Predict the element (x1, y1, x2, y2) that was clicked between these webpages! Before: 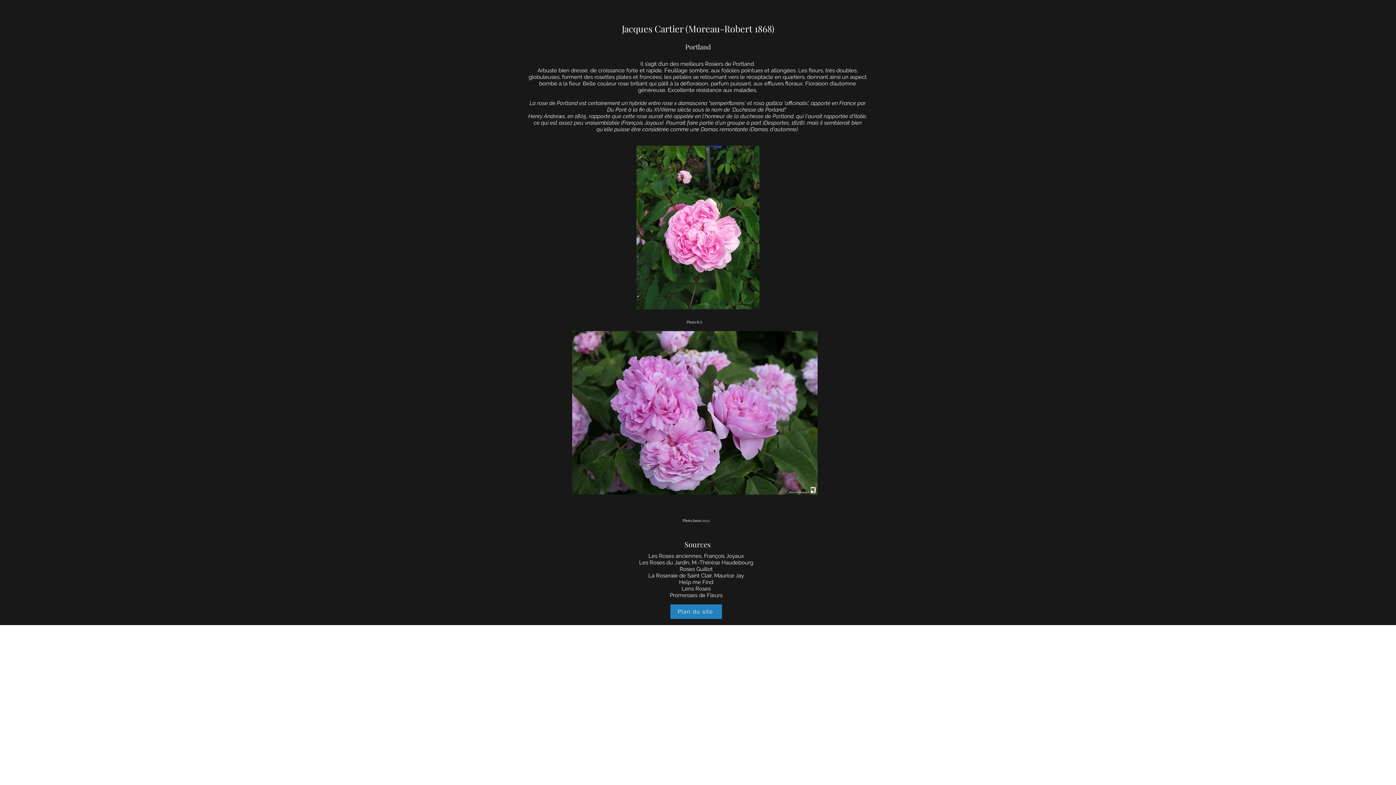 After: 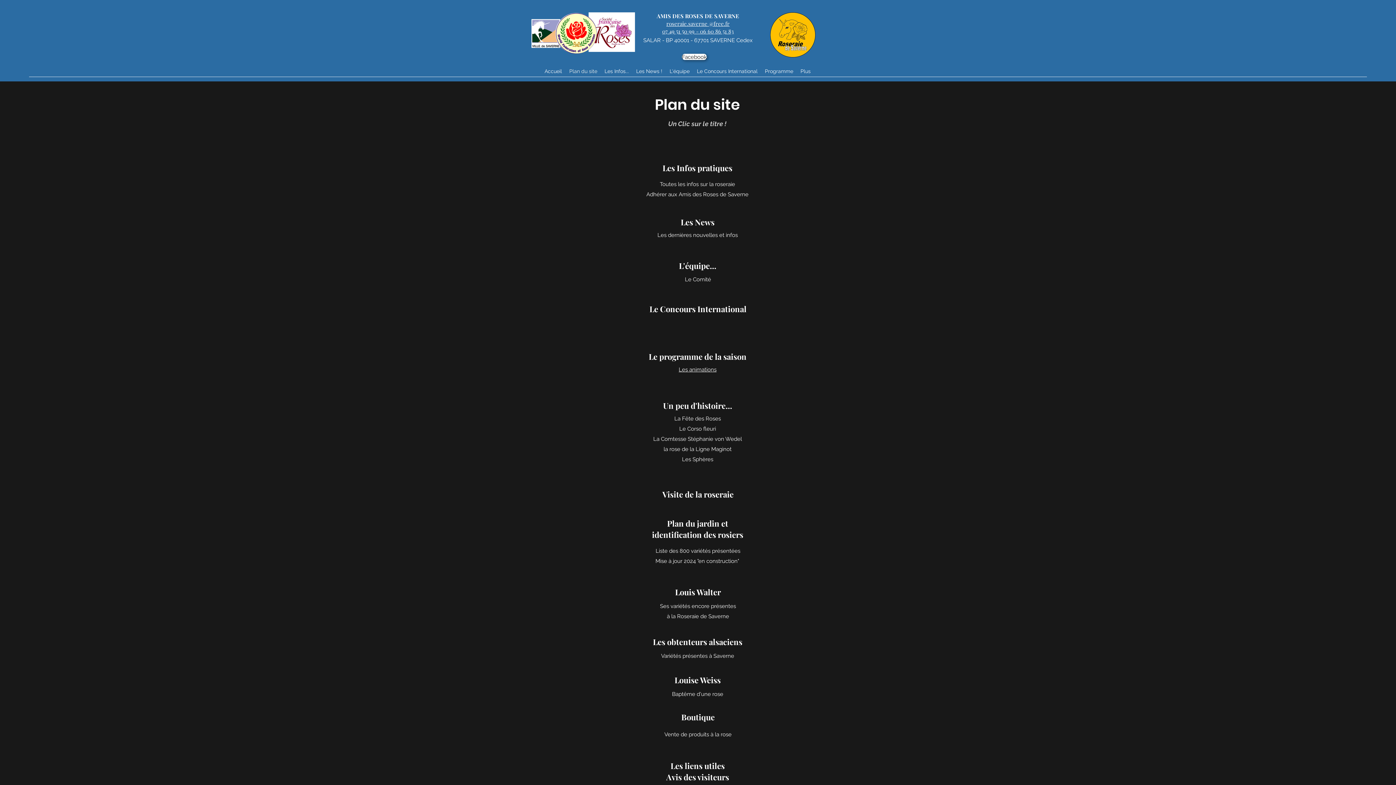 Action: bbox: (670, 604, 722, 619) label: Plan du site